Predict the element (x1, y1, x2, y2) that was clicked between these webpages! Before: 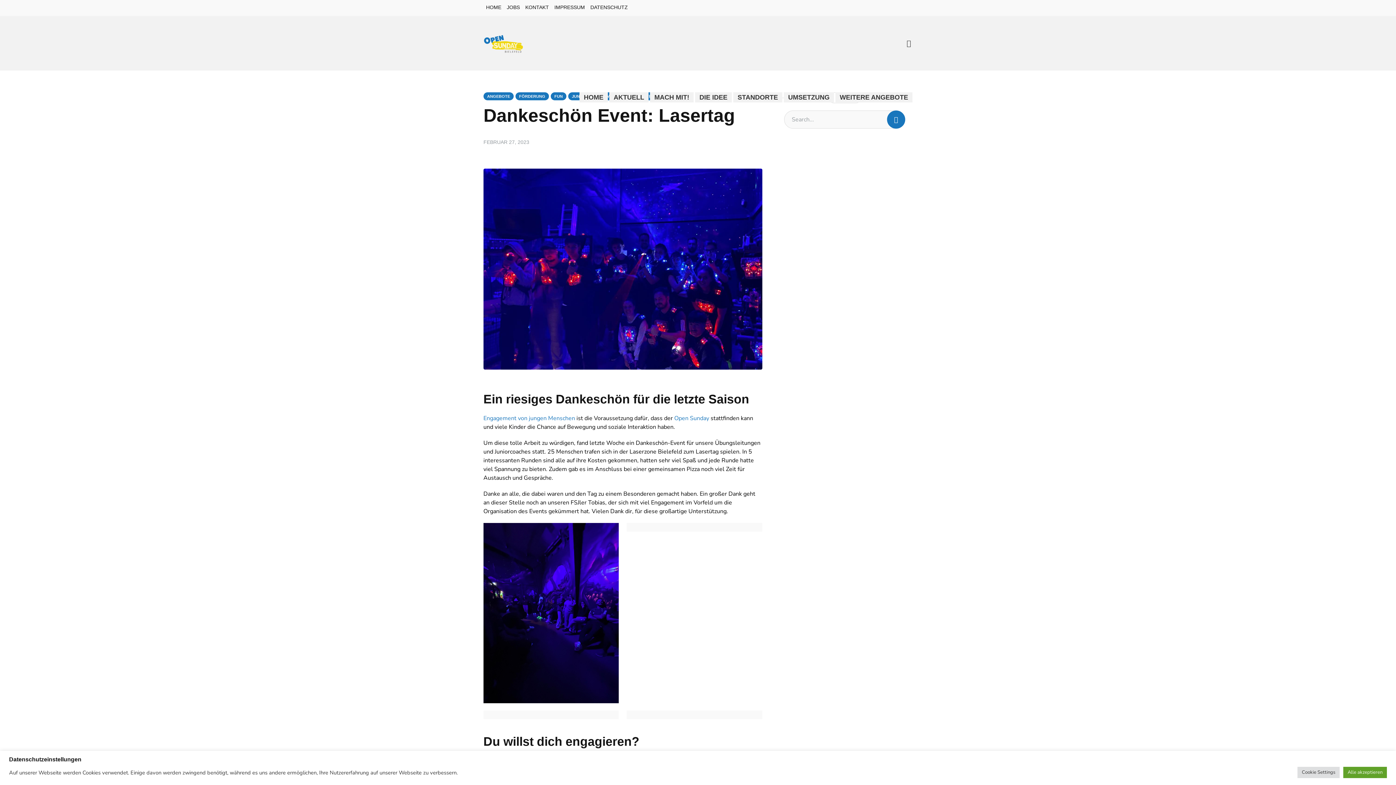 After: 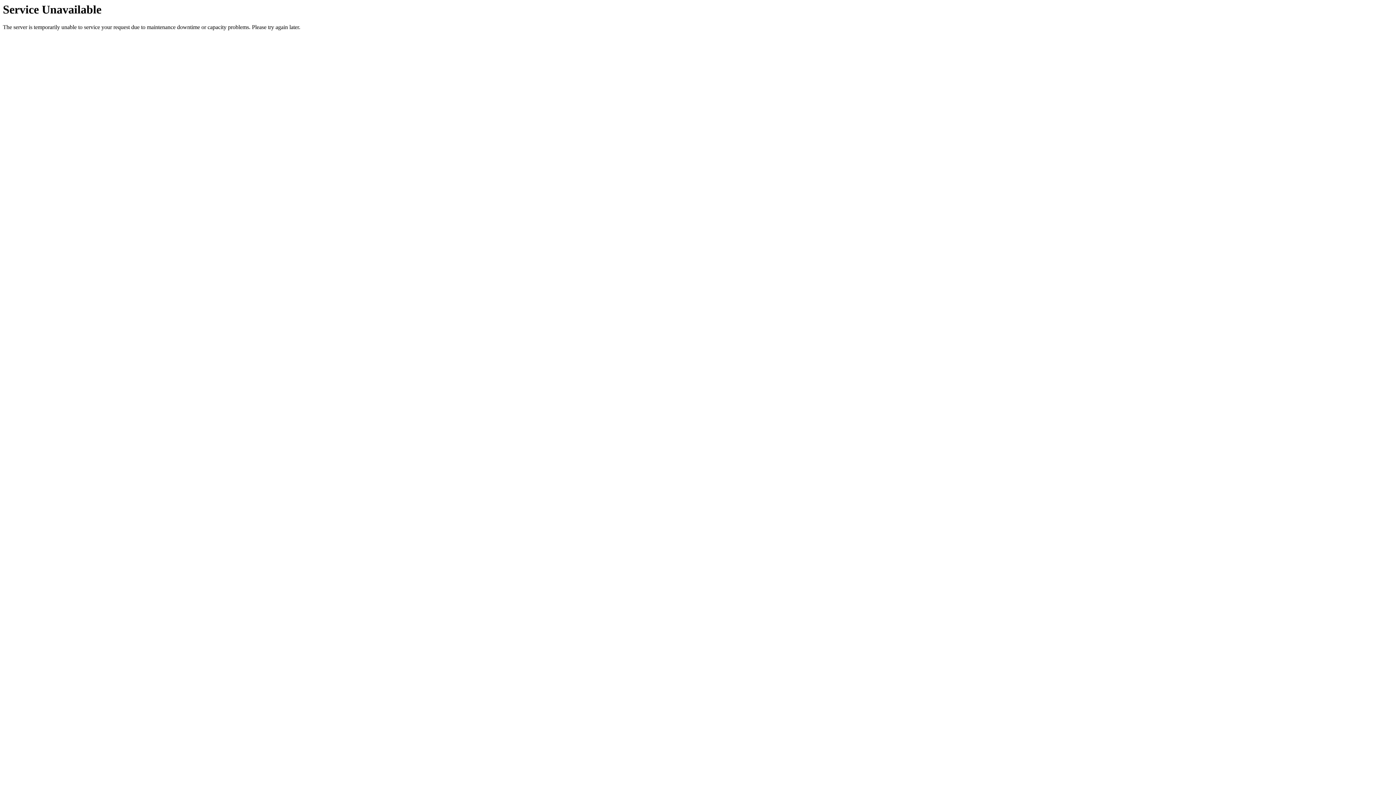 Action: label: IMPRESSUM bbox: (552, 0, 587, 15)